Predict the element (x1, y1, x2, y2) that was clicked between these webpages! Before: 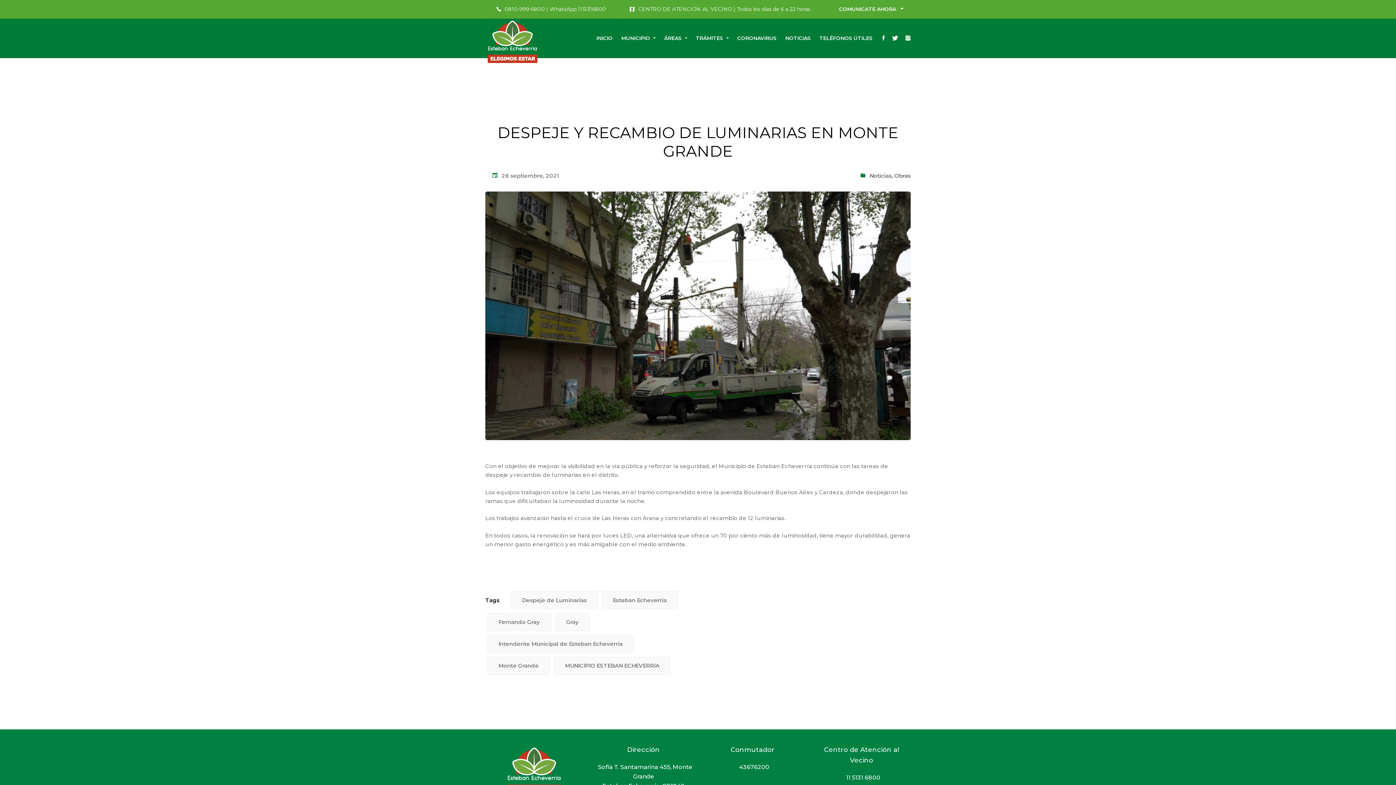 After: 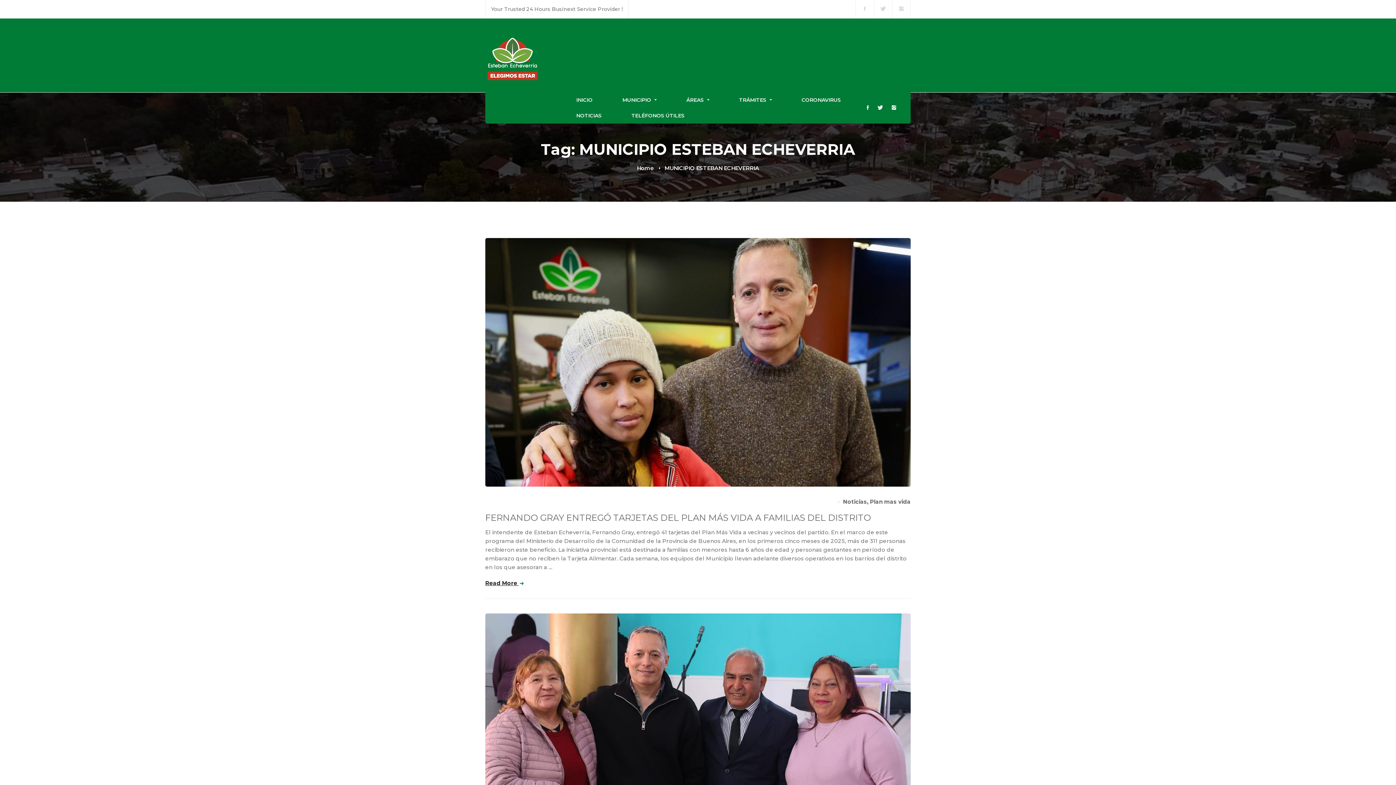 Action: label: MUNICIPIO ESTEBAN ECHEVERRIA bbox: (553, 657, 670, 675)